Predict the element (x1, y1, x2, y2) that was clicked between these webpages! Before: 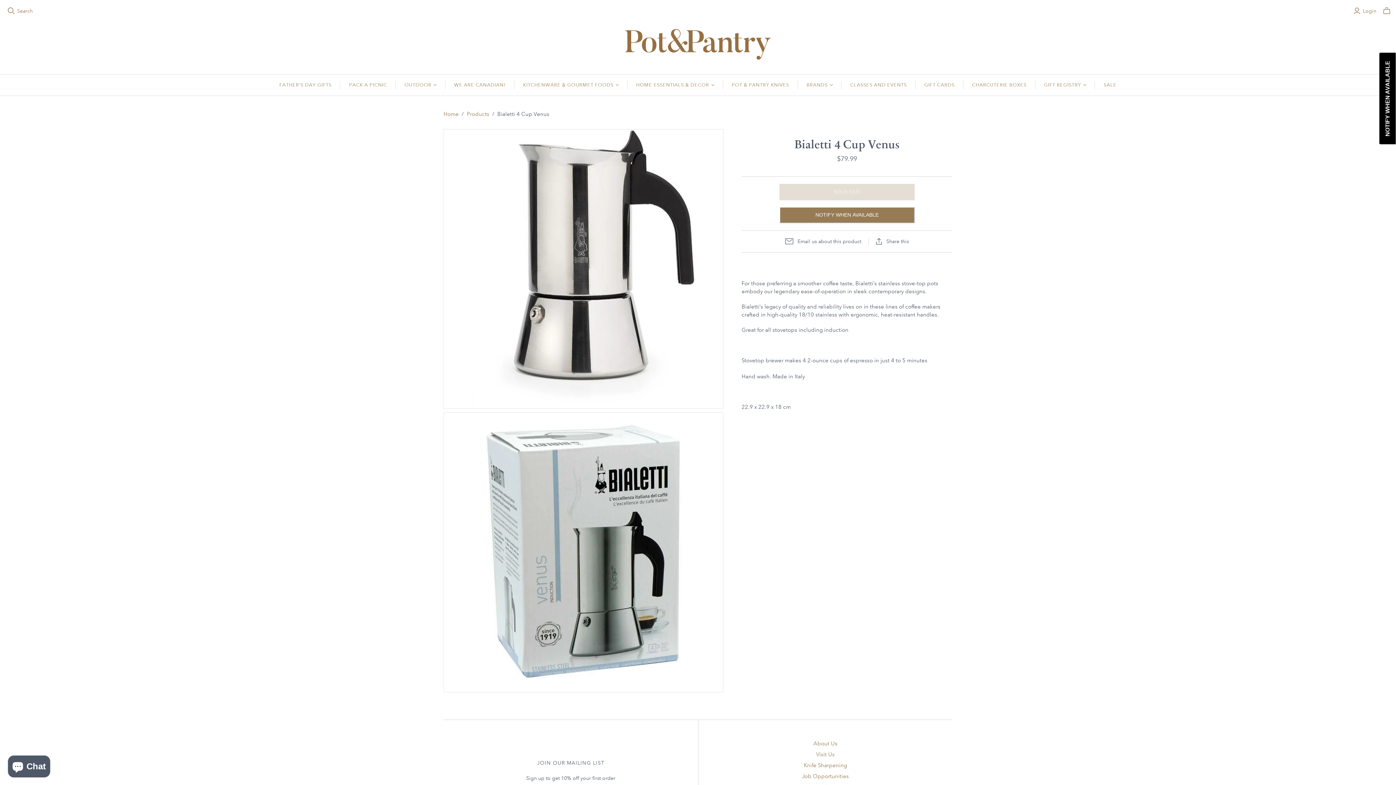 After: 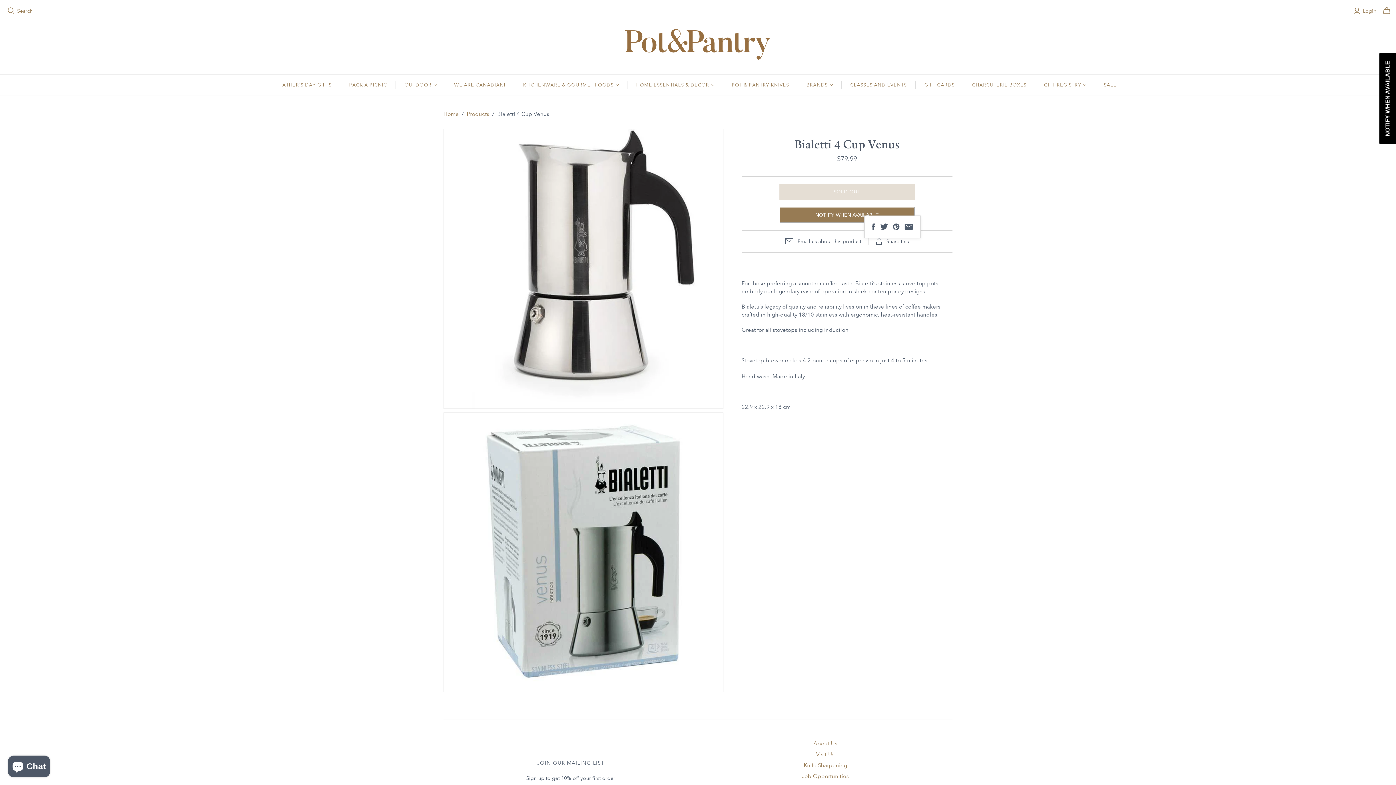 Action: bbox: (869, 238, 916, 244) label: Share this